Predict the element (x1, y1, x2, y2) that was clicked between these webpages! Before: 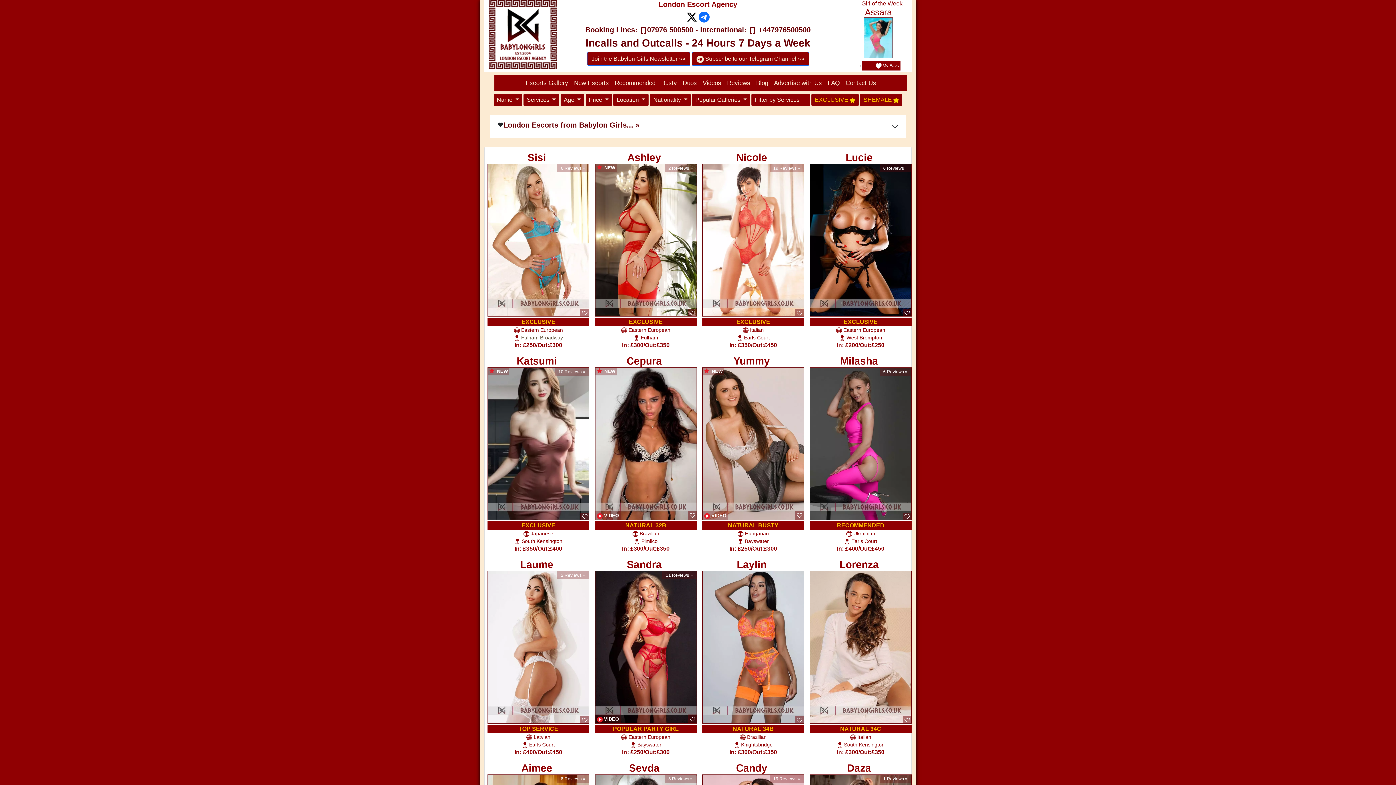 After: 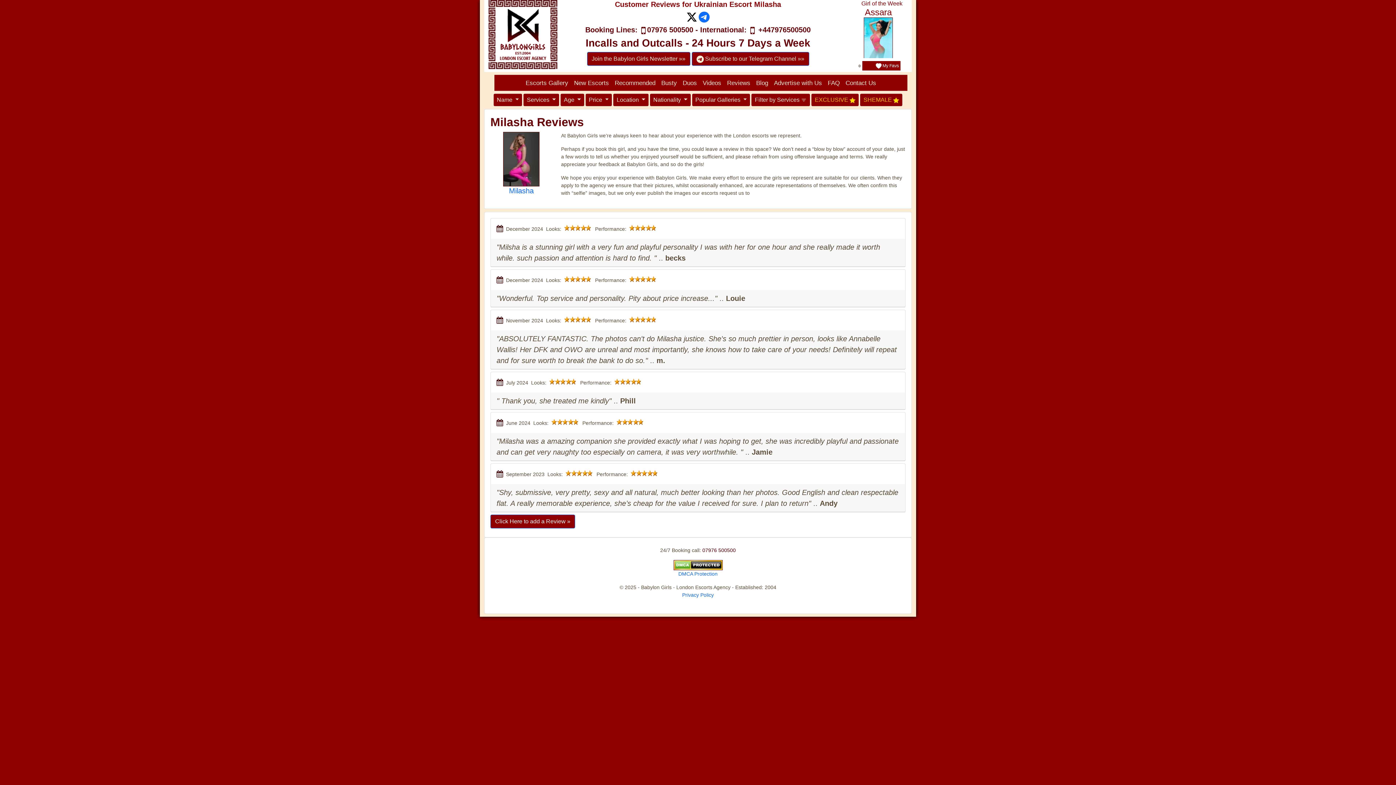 Action: bbox: (883, 369, 907, 374) label: 6 Reviews »